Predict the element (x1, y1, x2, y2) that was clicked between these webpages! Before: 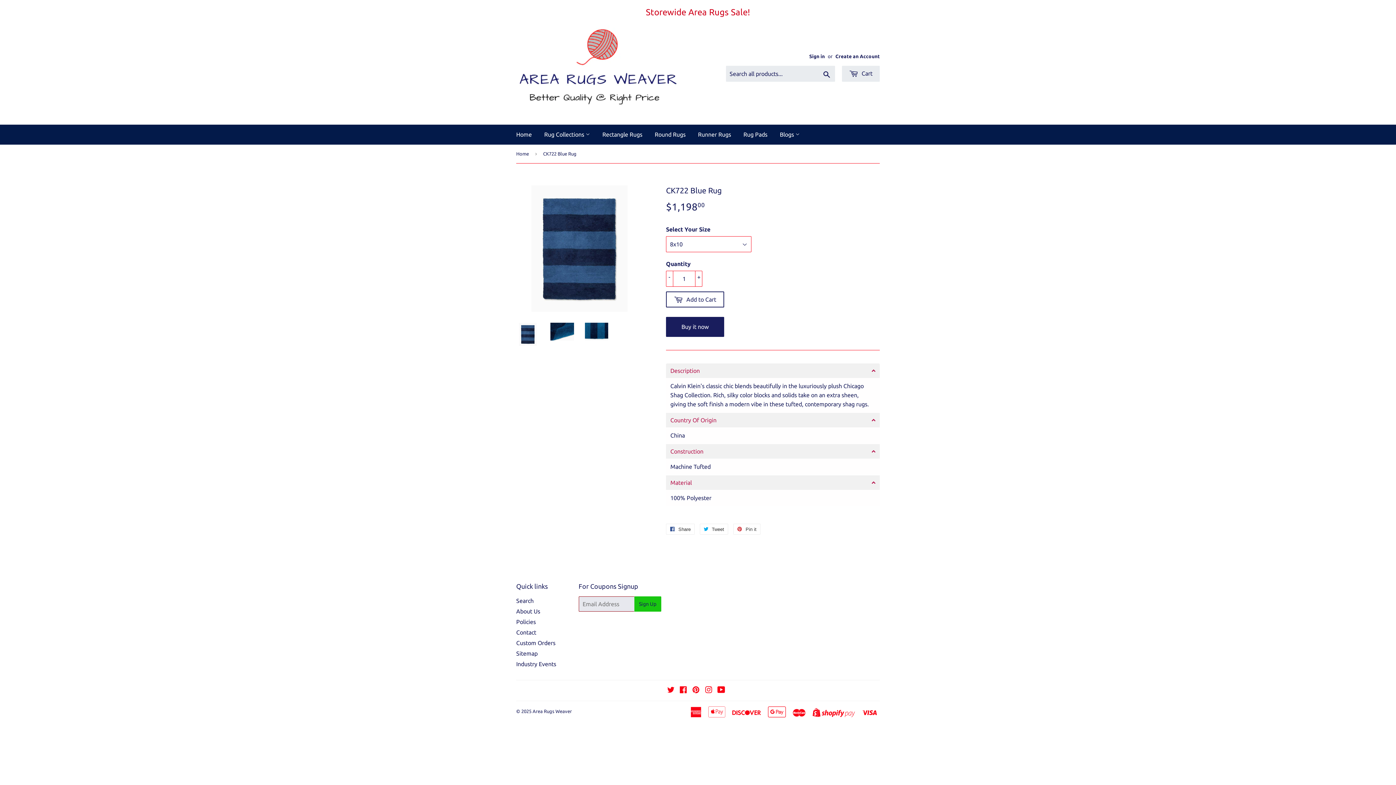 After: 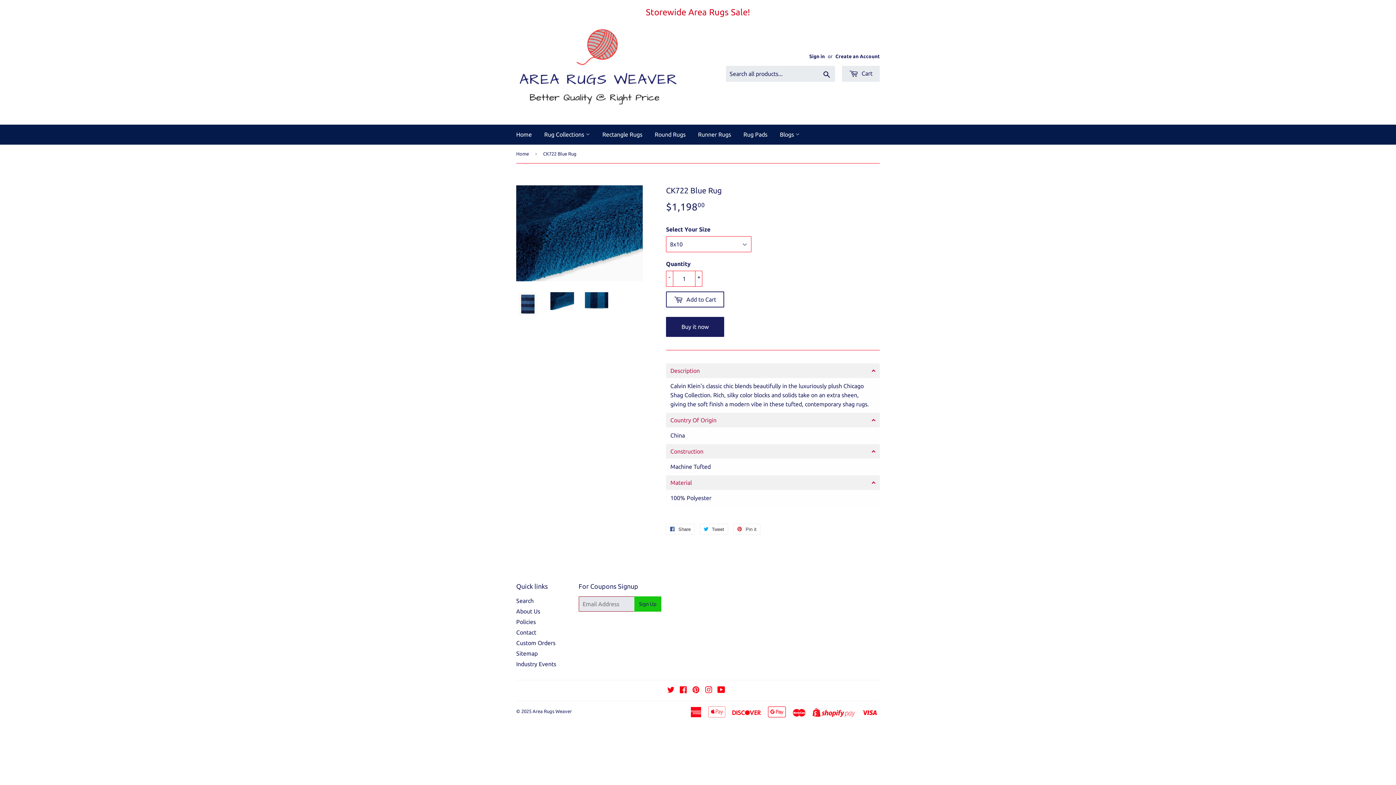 Action: bbox: (550, 322, 574, 340)